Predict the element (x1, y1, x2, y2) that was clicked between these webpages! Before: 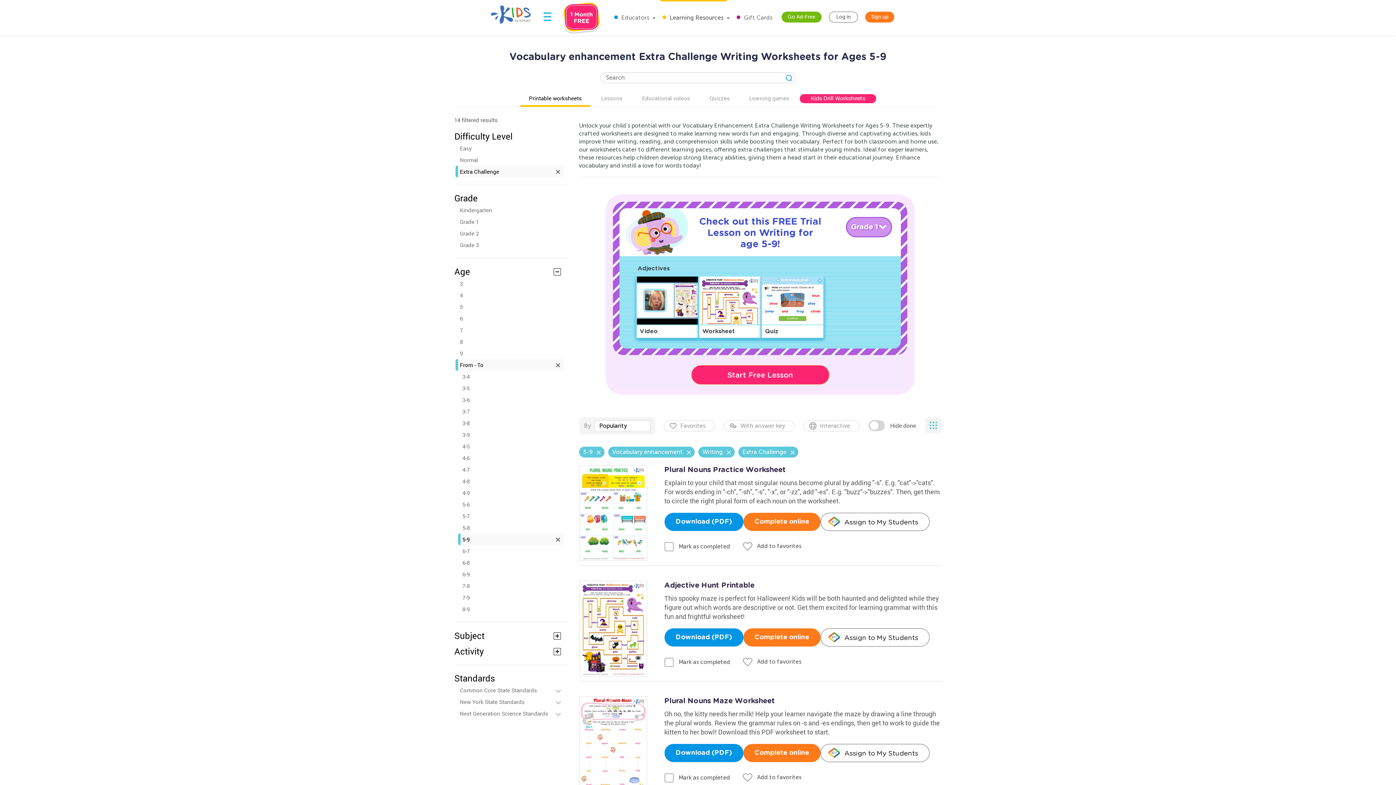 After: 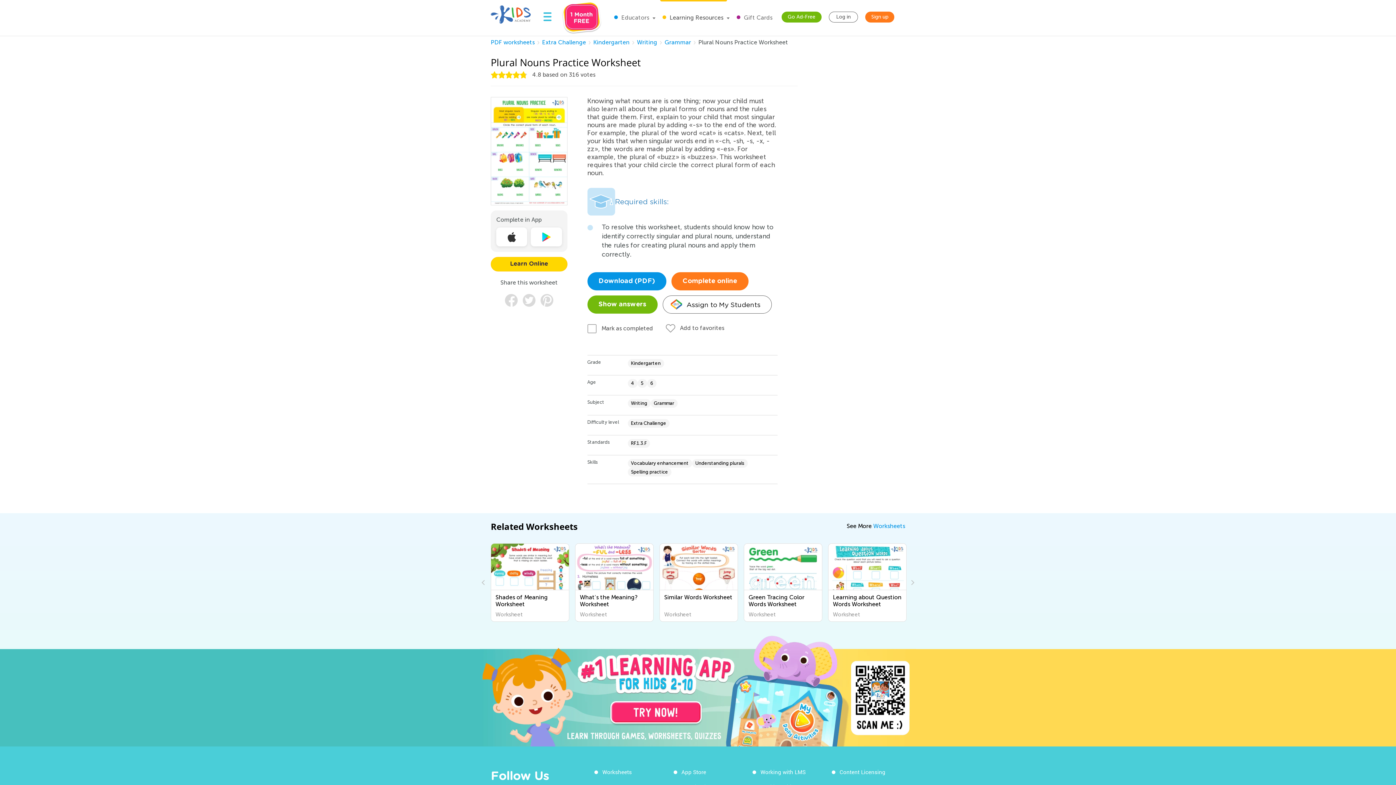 Action: bbox: (579, 465, 647, 561)